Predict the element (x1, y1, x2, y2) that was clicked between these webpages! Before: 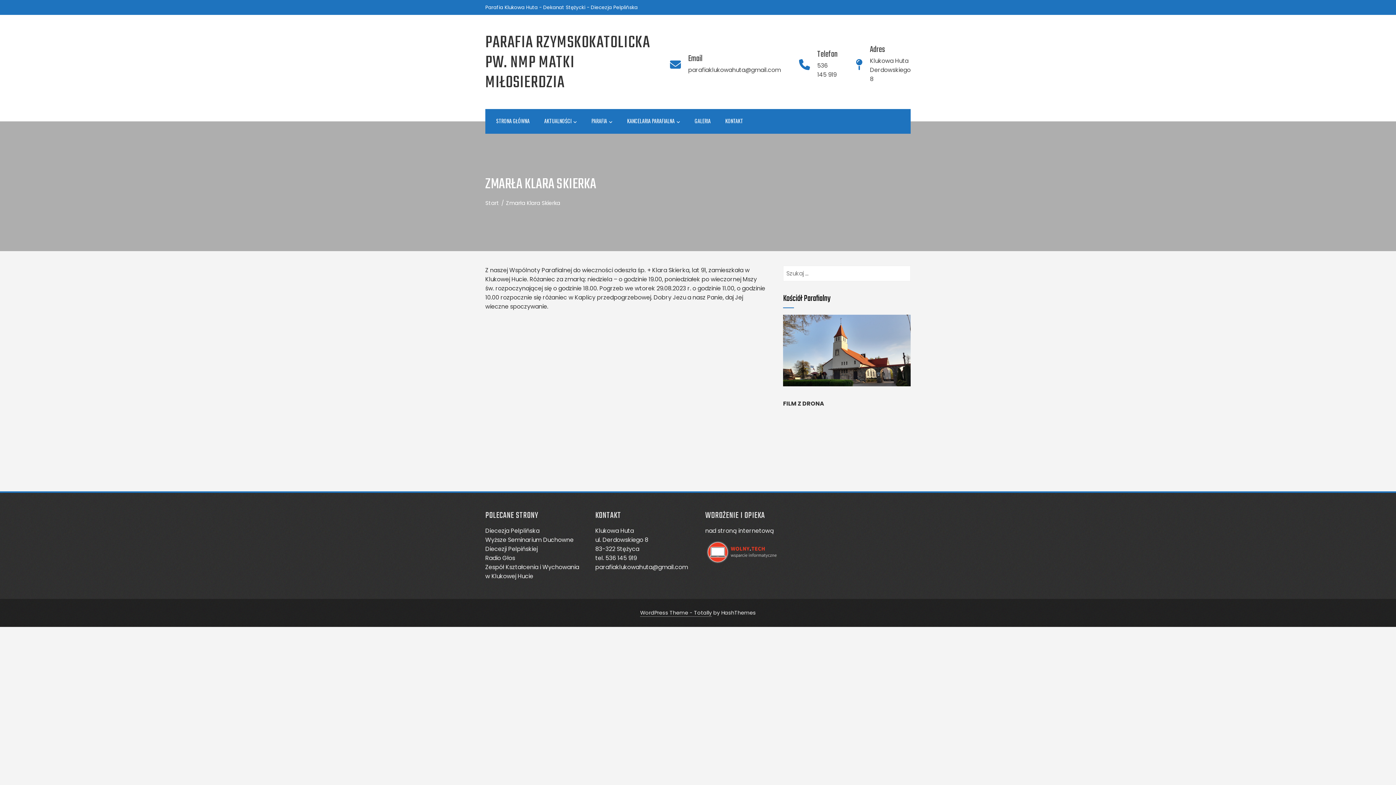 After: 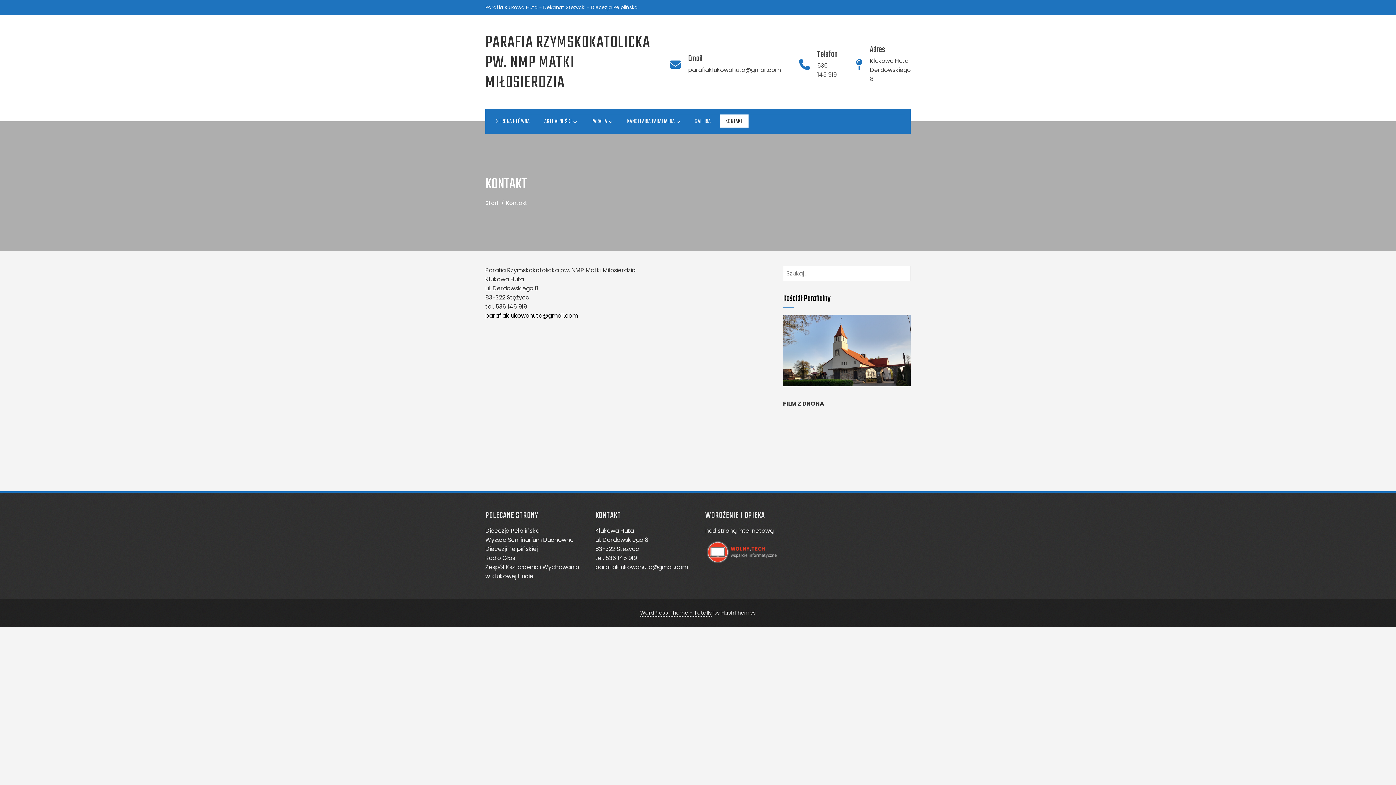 Action: bbox: (720, 114, 748, 127) label: KONTAKT